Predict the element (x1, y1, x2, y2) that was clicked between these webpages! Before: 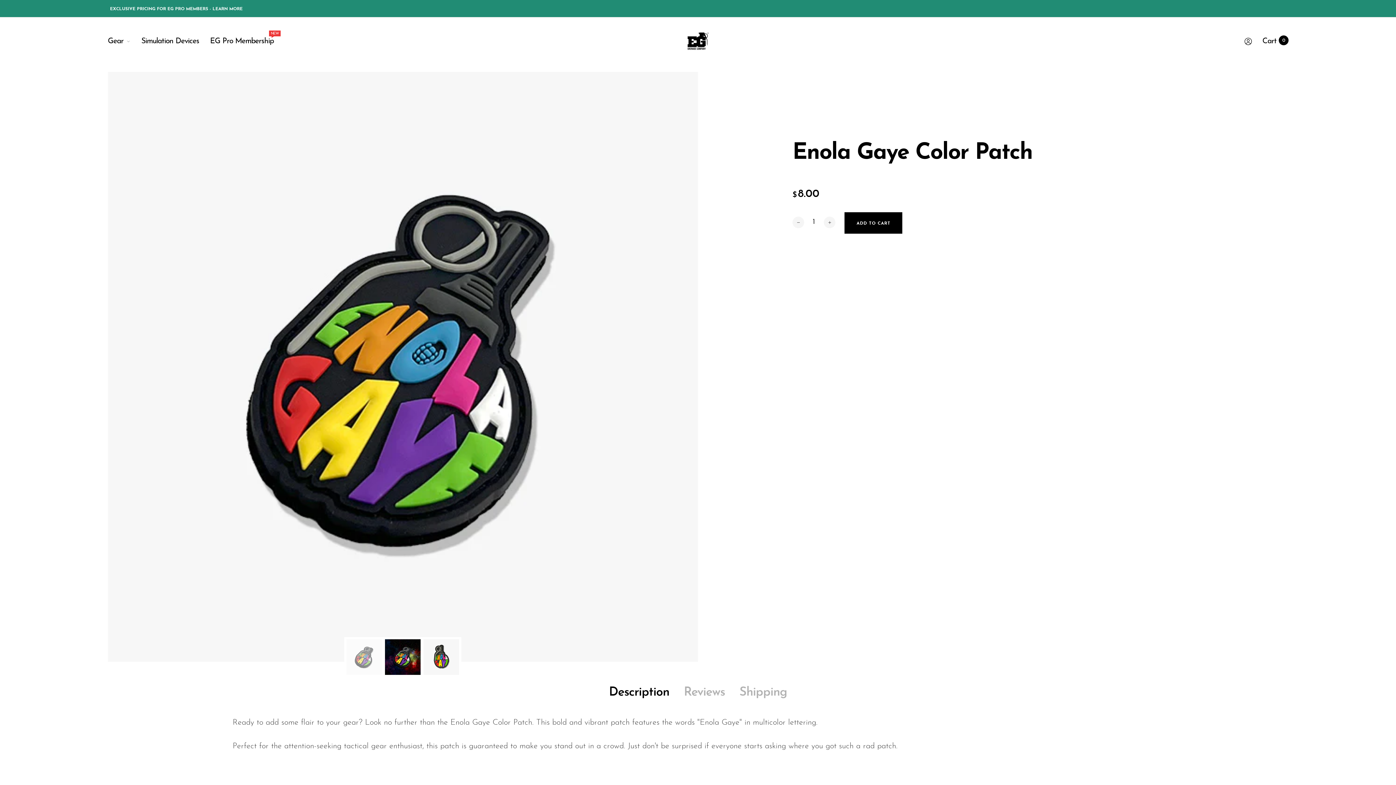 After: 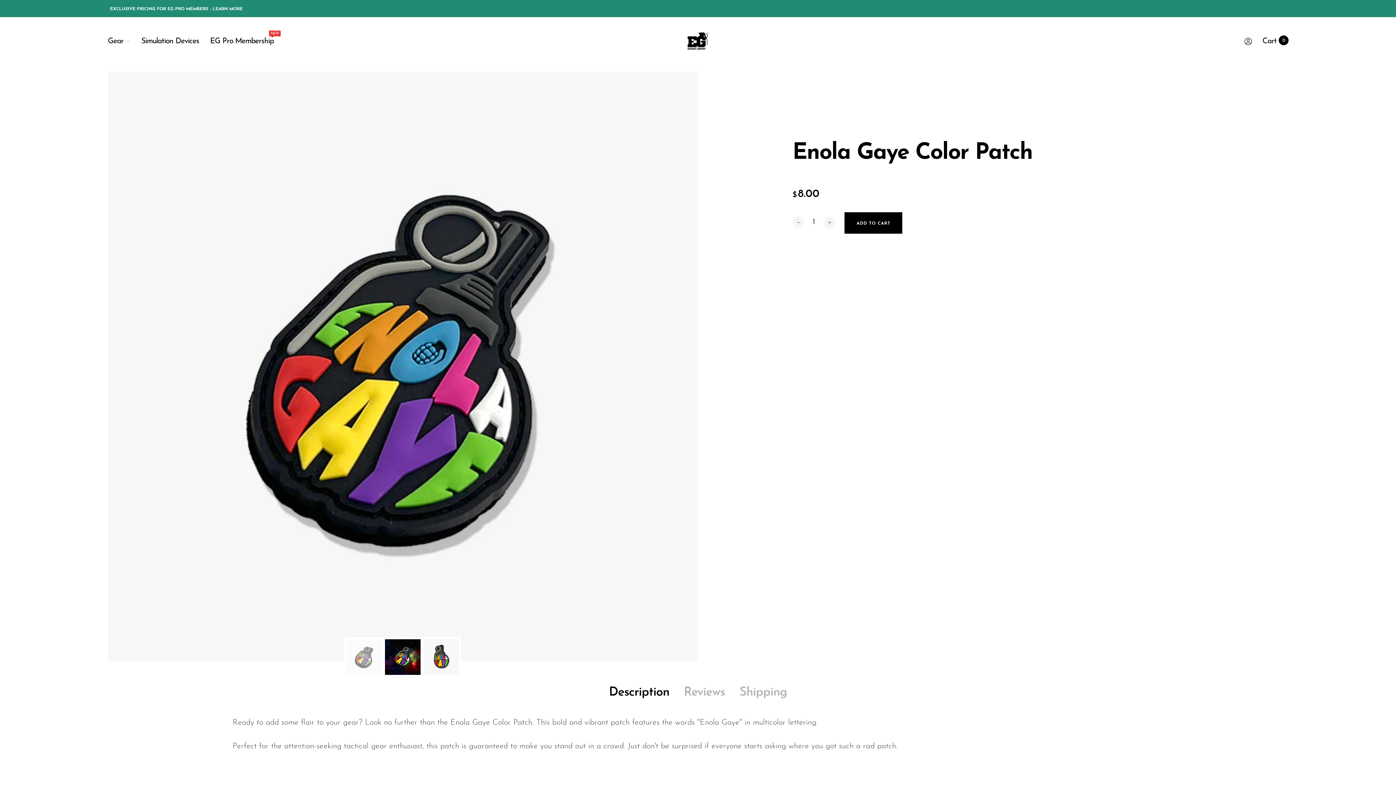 Action: bbox: (605, 684, 673, 701) label: Description